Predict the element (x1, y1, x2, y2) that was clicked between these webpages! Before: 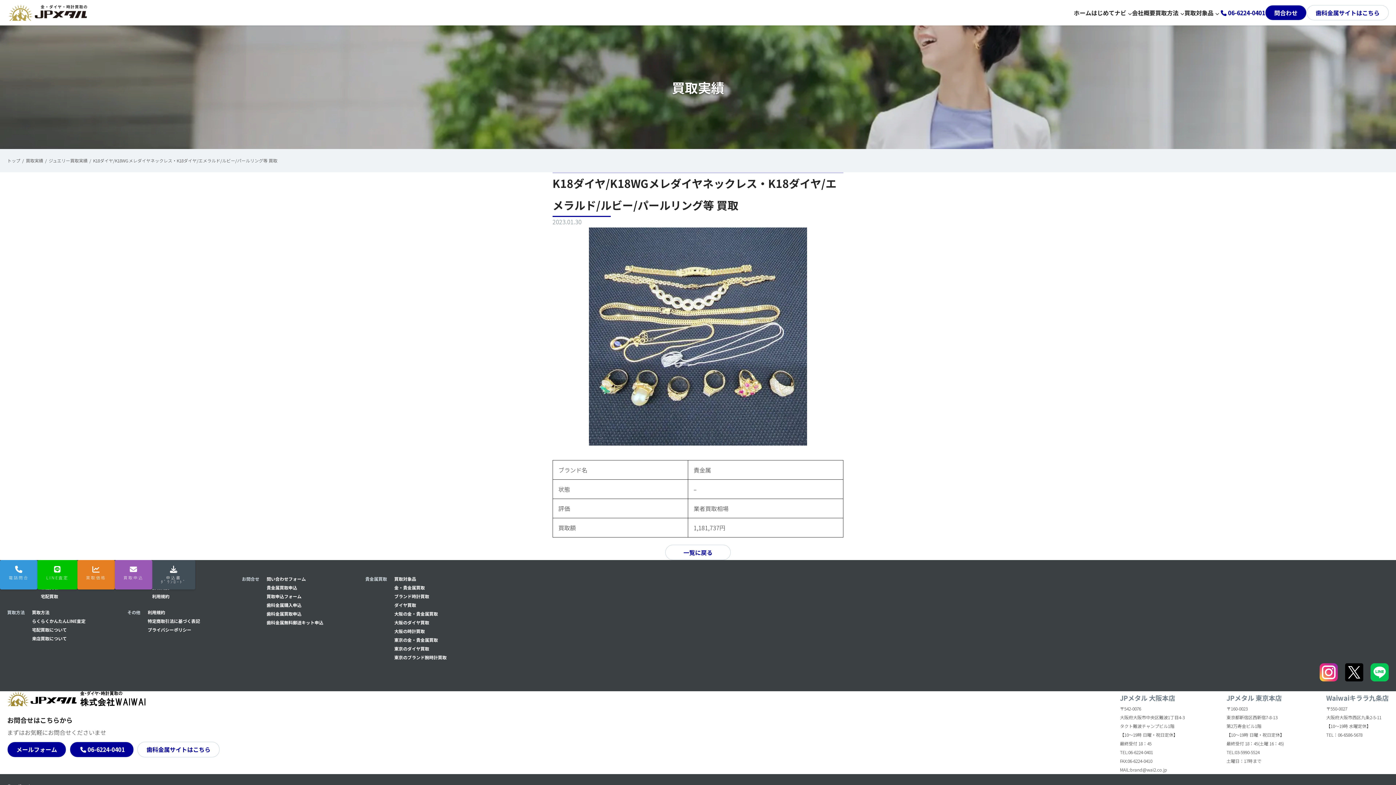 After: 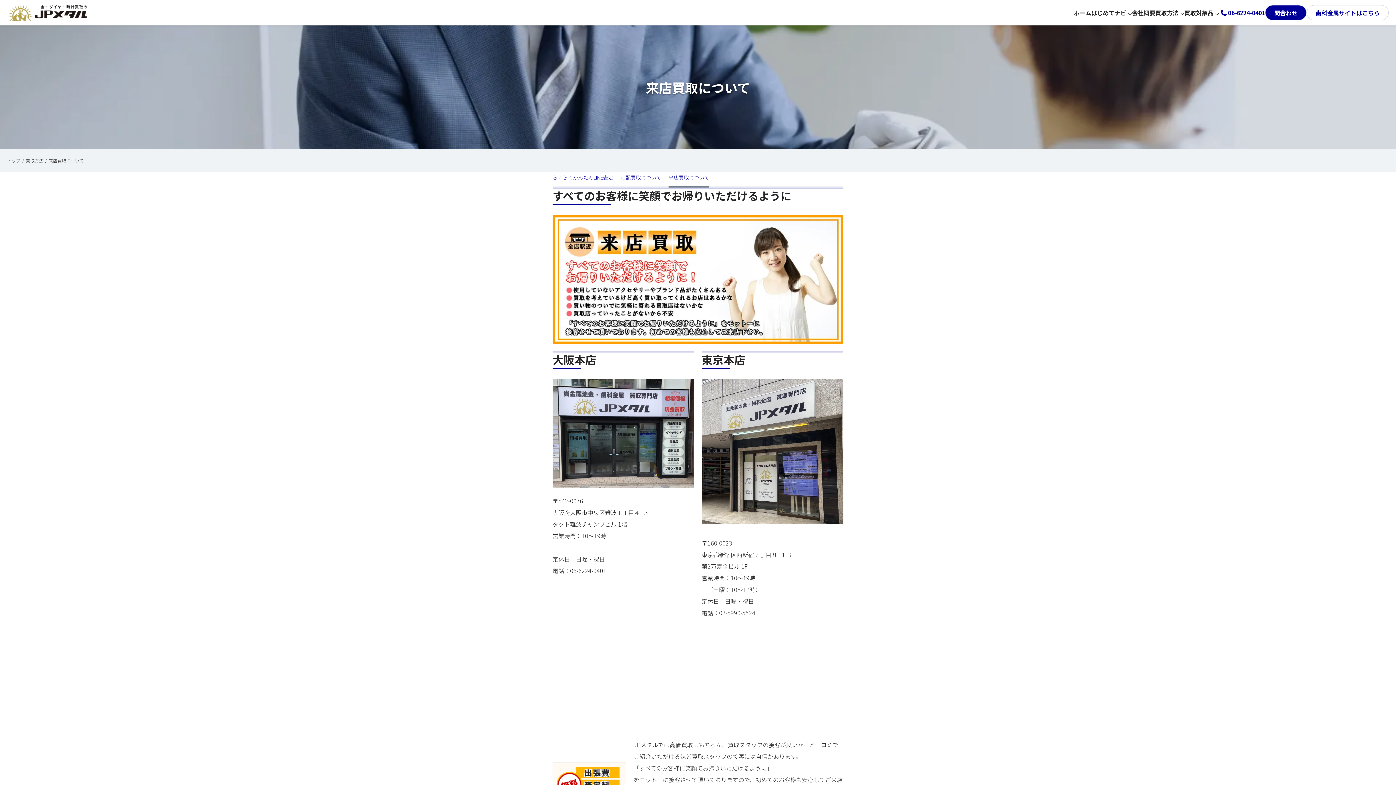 Action: label: 来店買取について bbox: (32, 635, 66, 641)